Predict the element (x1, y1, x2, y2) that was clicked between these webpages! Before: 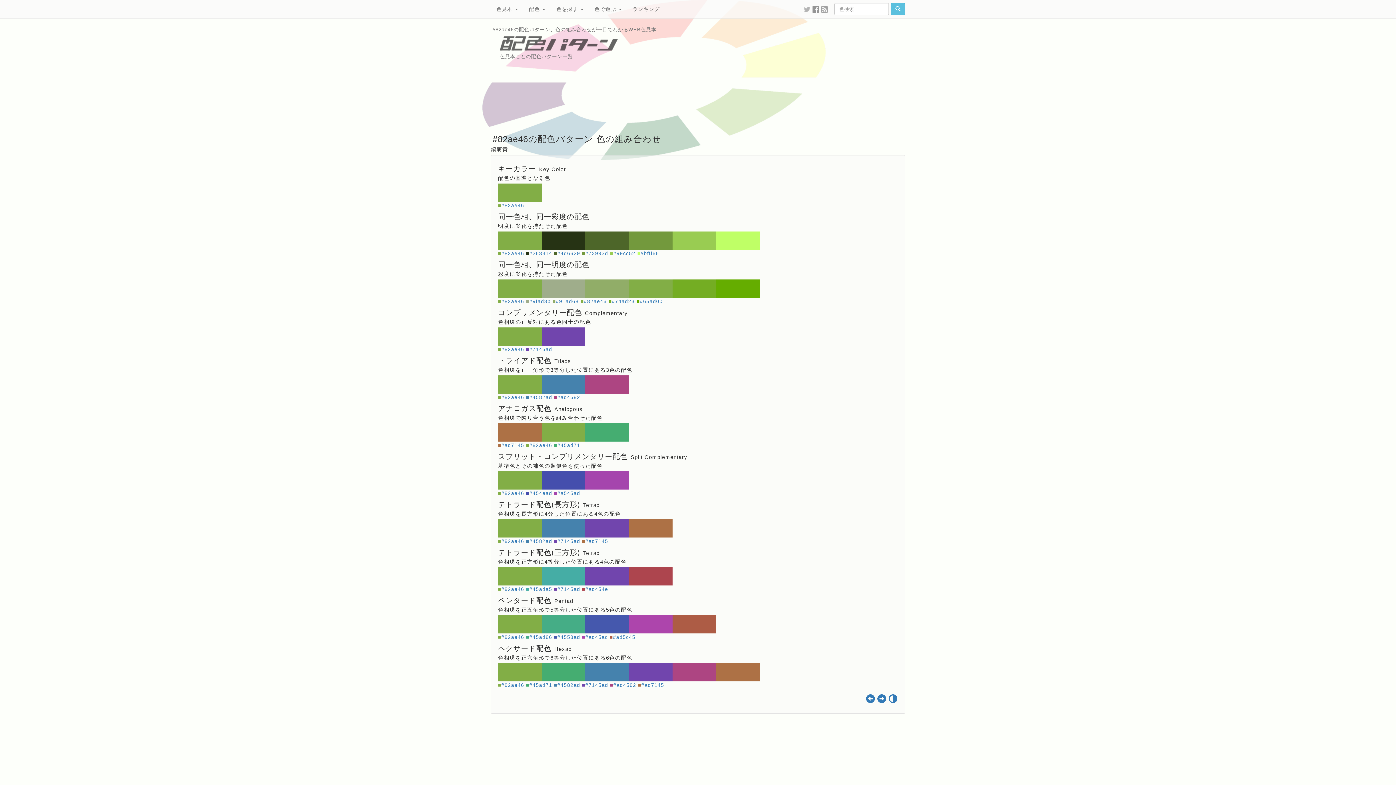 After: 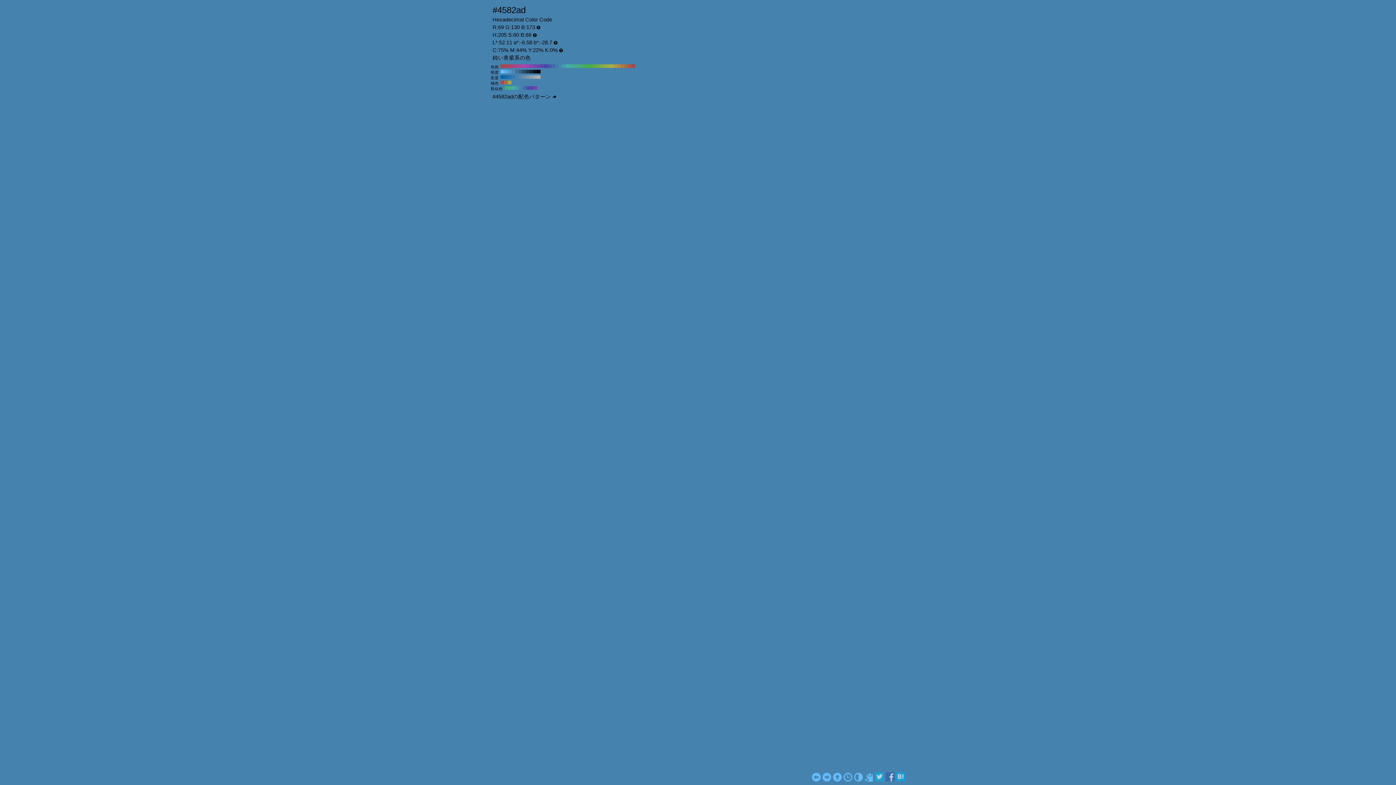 Action: label: #4582ad bbox: (529, 394, 552, 400)